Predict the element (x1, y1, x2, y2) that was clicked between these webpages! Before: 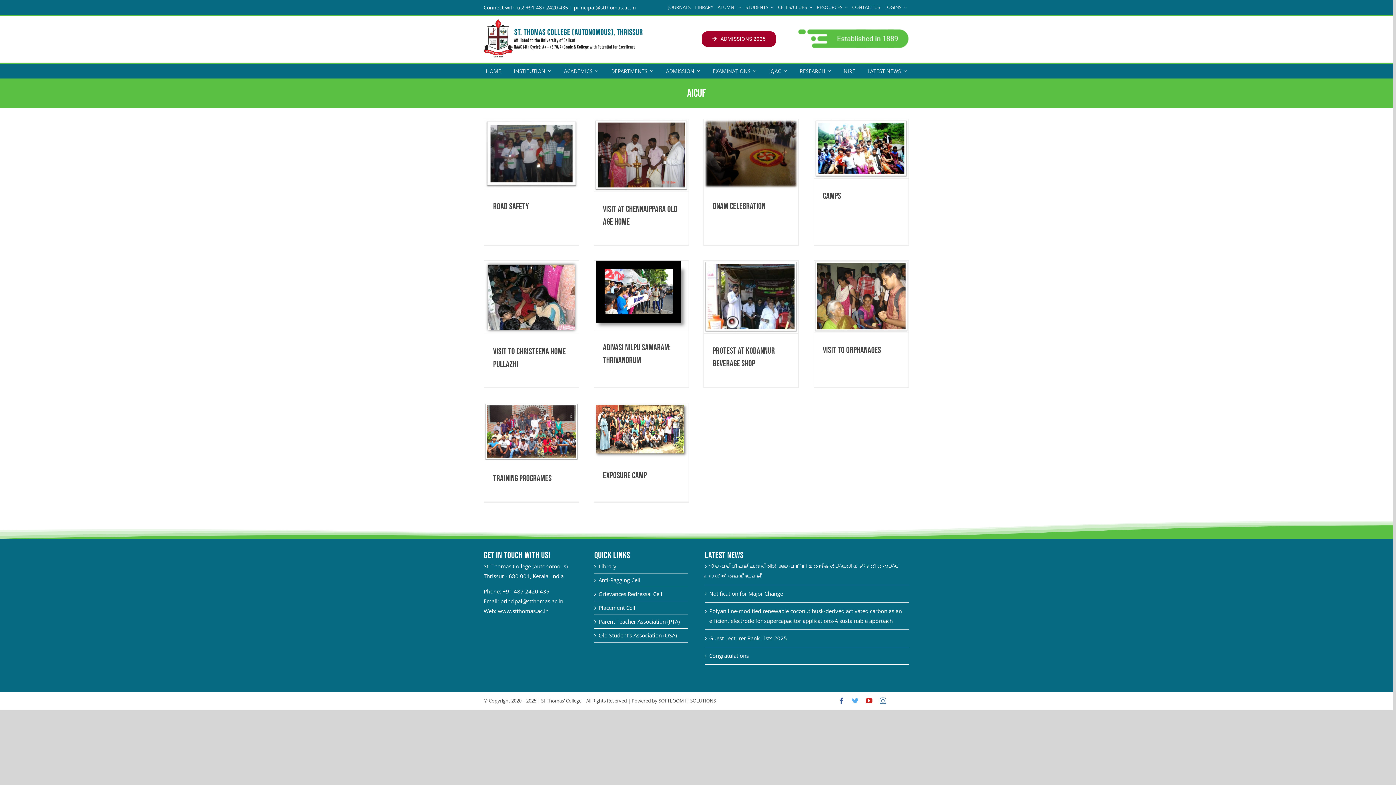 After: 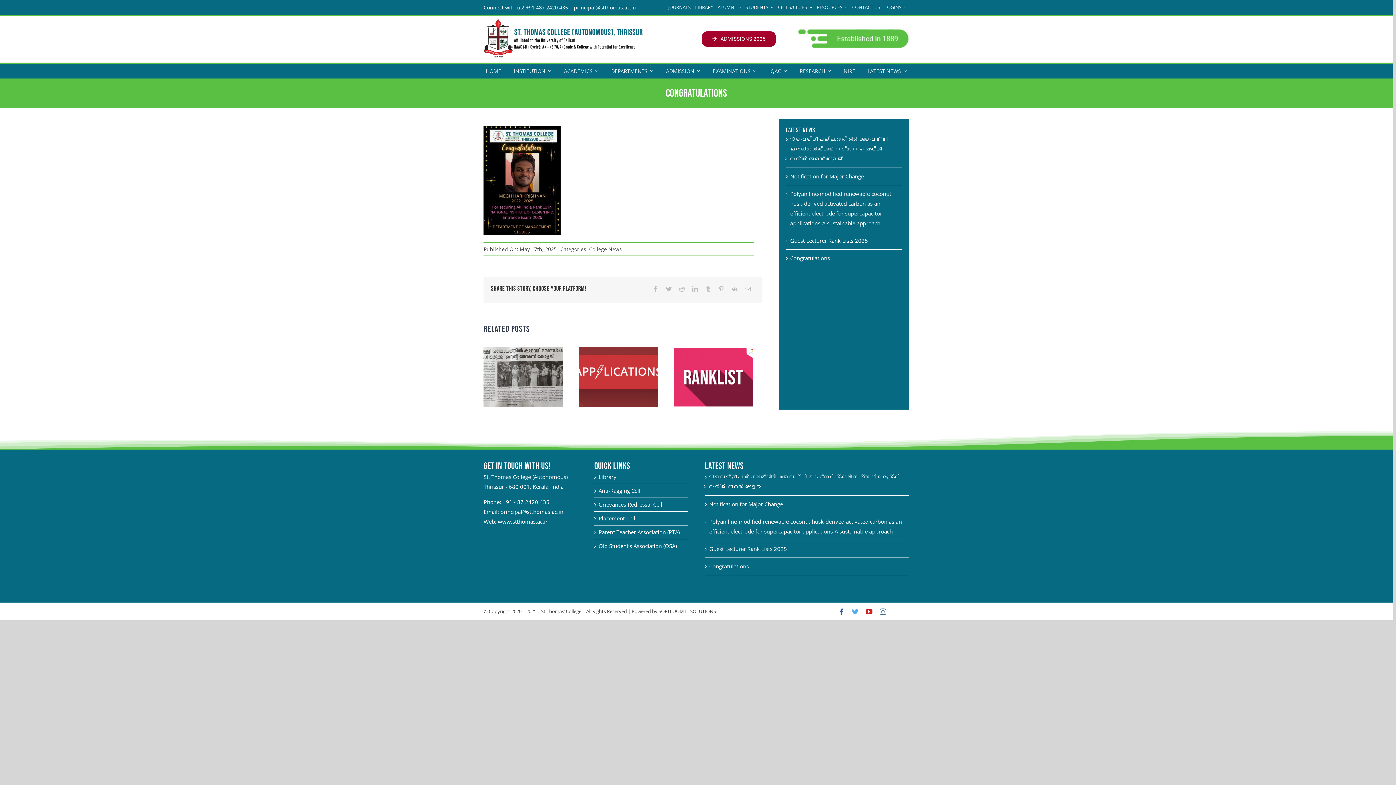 Action: bbox: (709, 652, 749, 659) label: Congratulations